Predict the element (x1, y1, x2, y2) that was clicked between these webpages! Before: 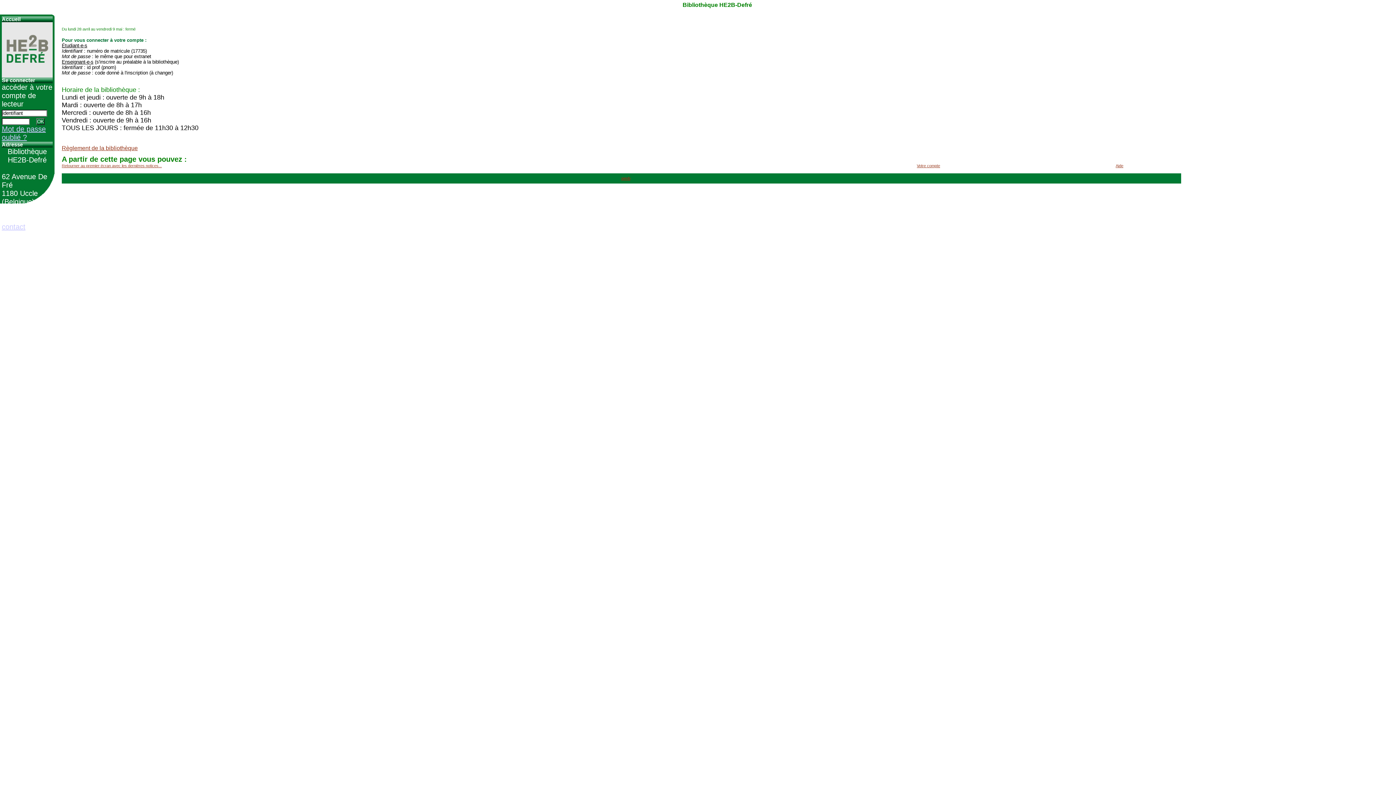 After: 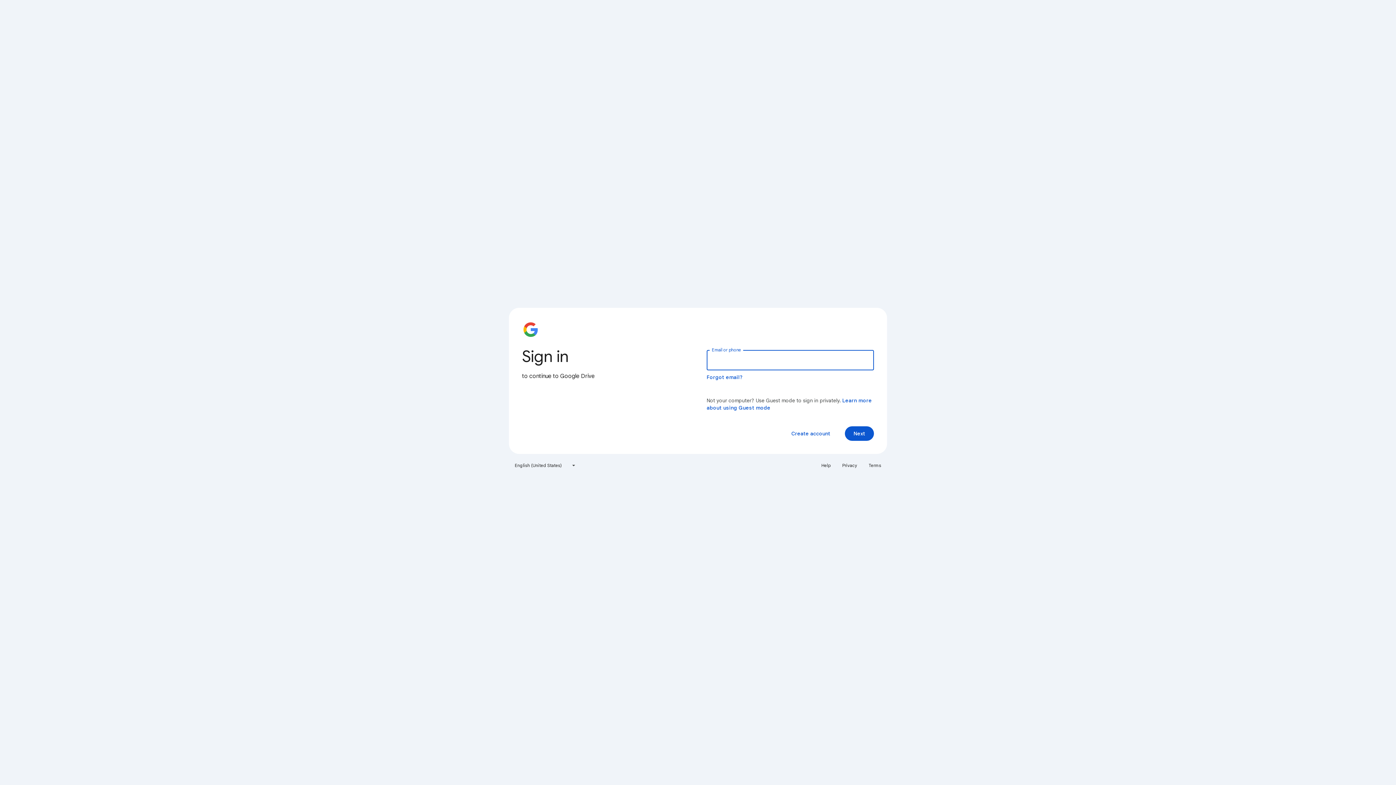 Action: label: Règlement de la bibliothèque bbox: (61, 145, 137, 151)